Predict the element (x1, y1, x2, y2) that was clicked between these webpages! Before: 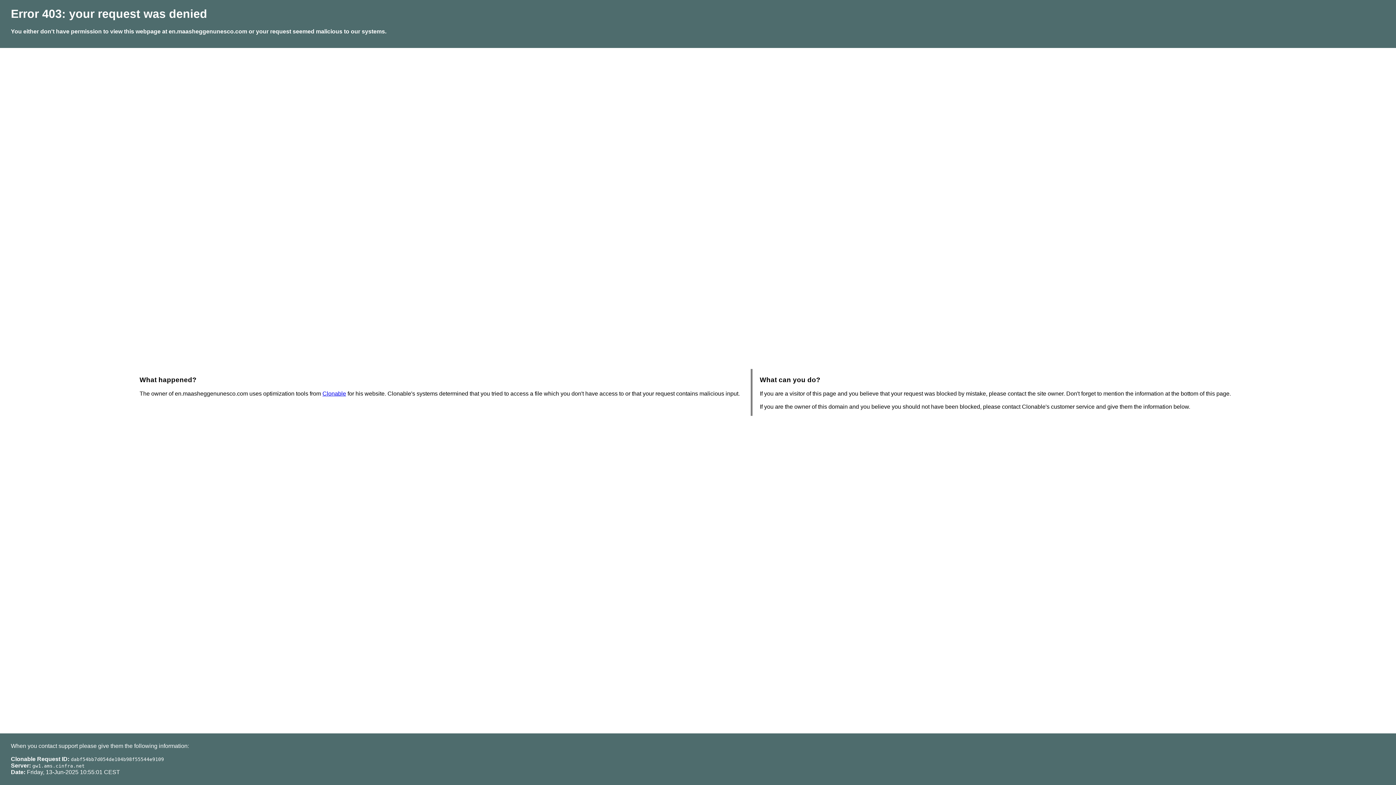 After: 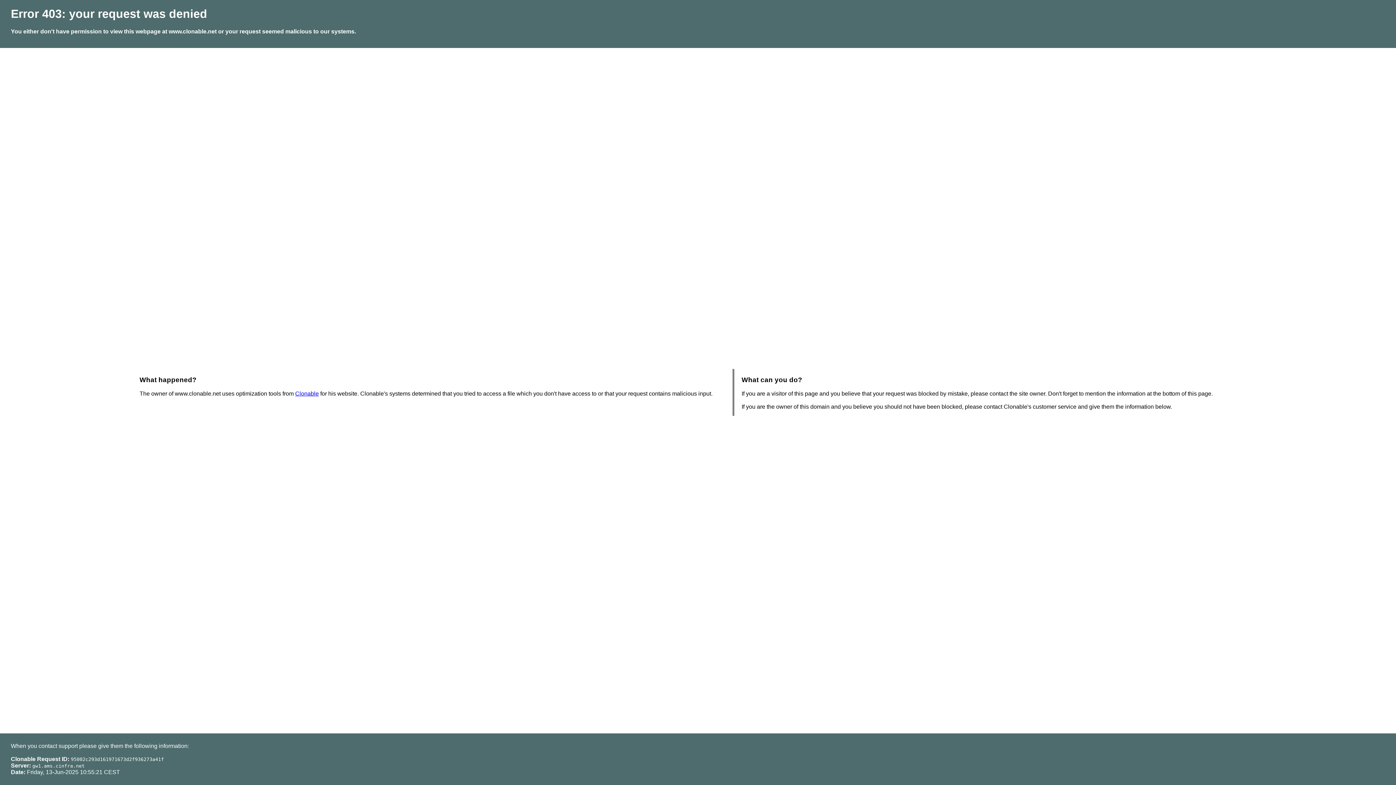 Action: label: Clonable bbox: (322, 390, 346, 396)